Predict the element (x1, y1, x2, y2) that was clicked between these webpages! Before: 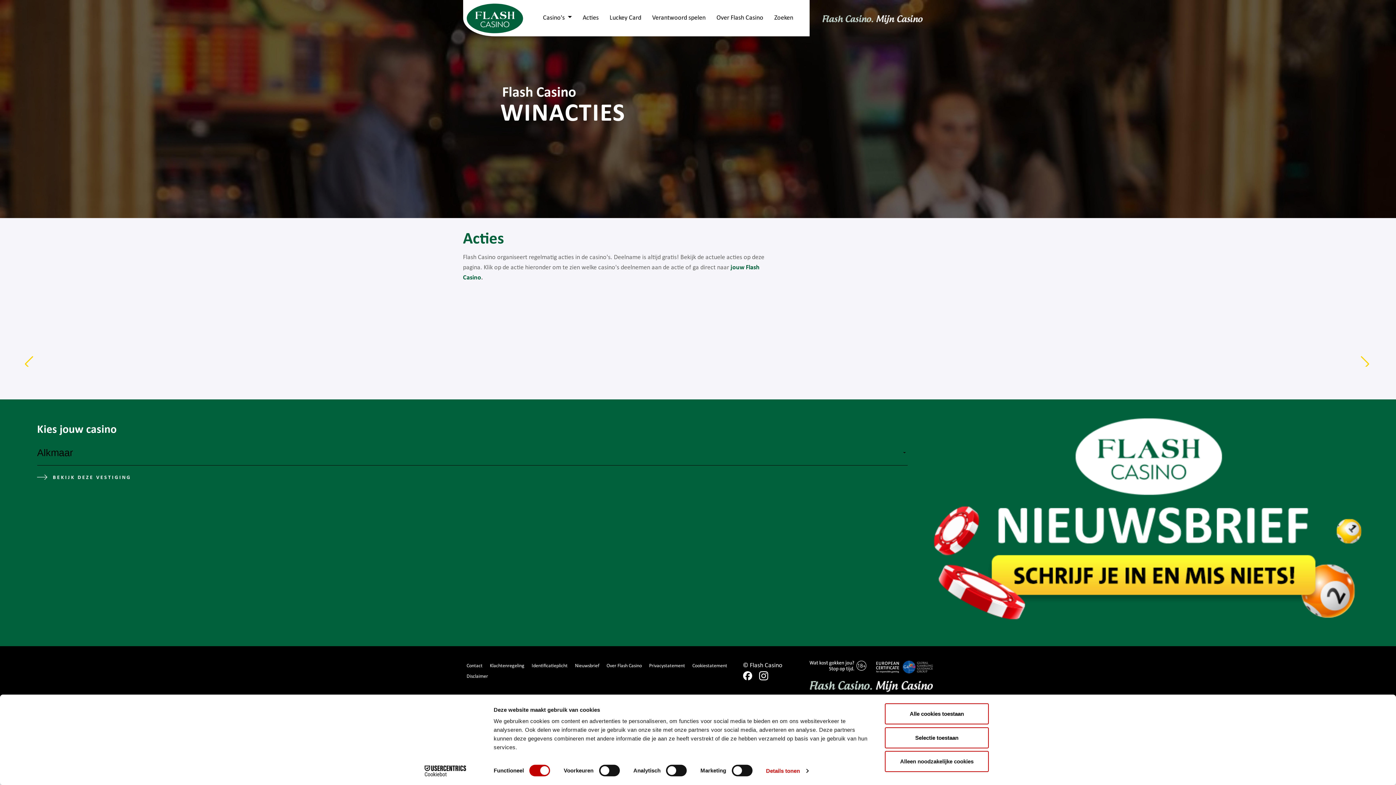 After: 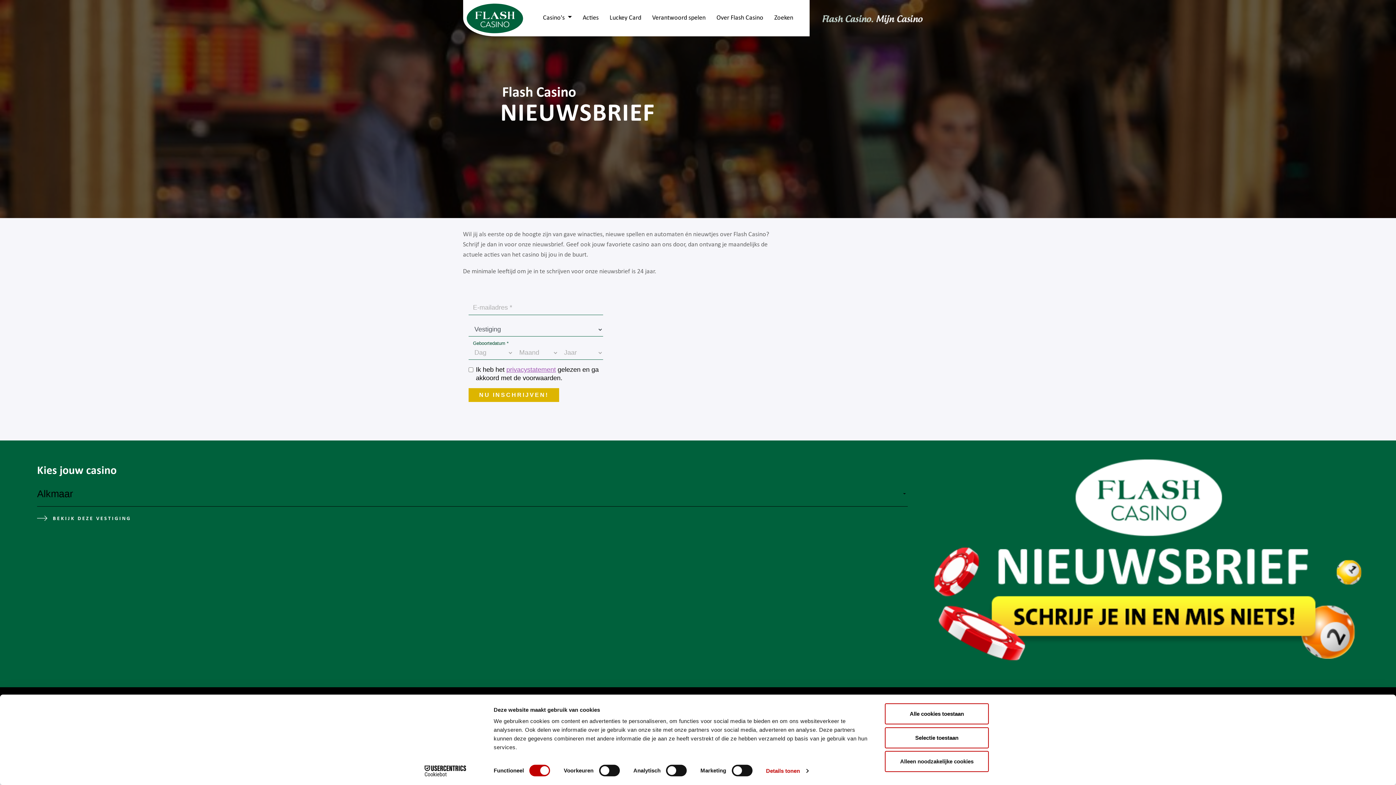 Action: bbox: (575, 663, 599, 669) label: Nieuwsbrief